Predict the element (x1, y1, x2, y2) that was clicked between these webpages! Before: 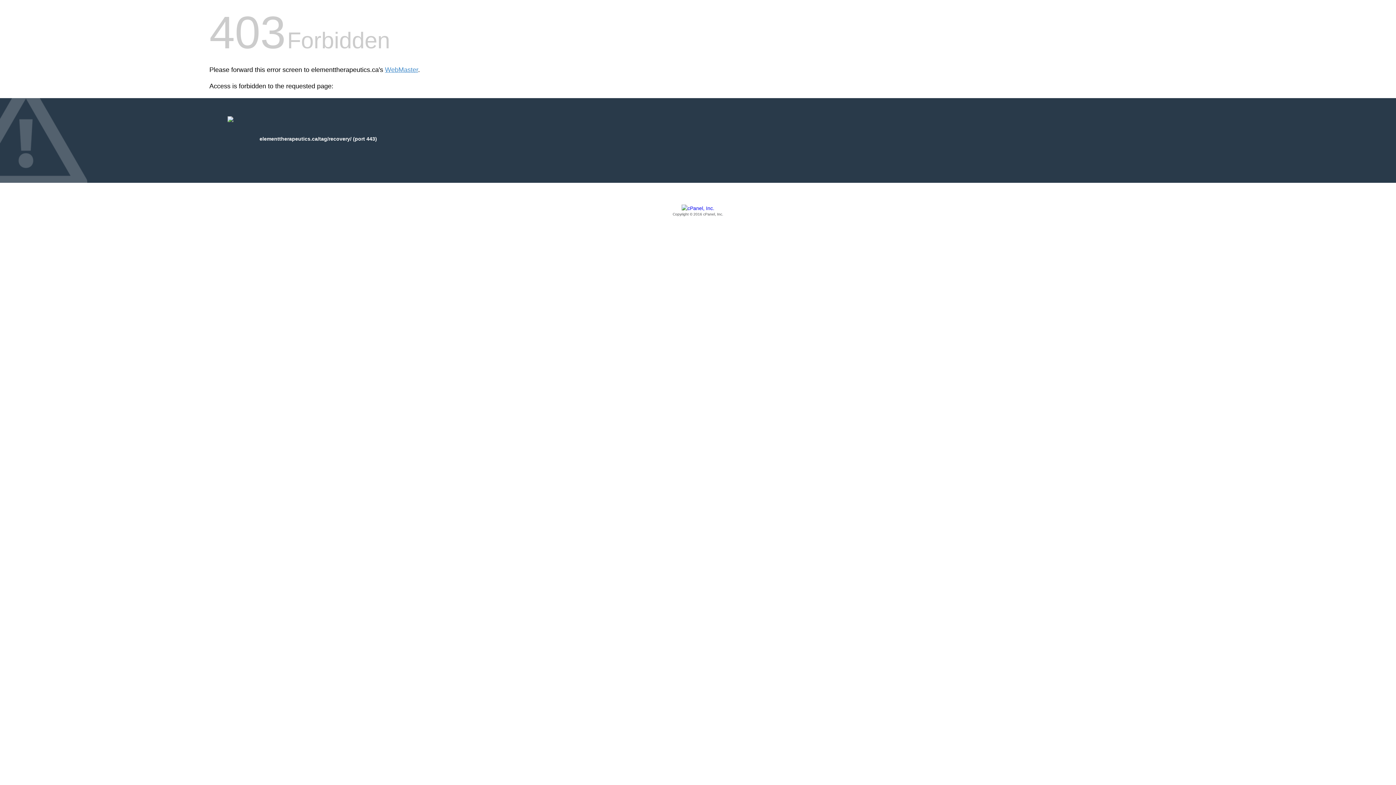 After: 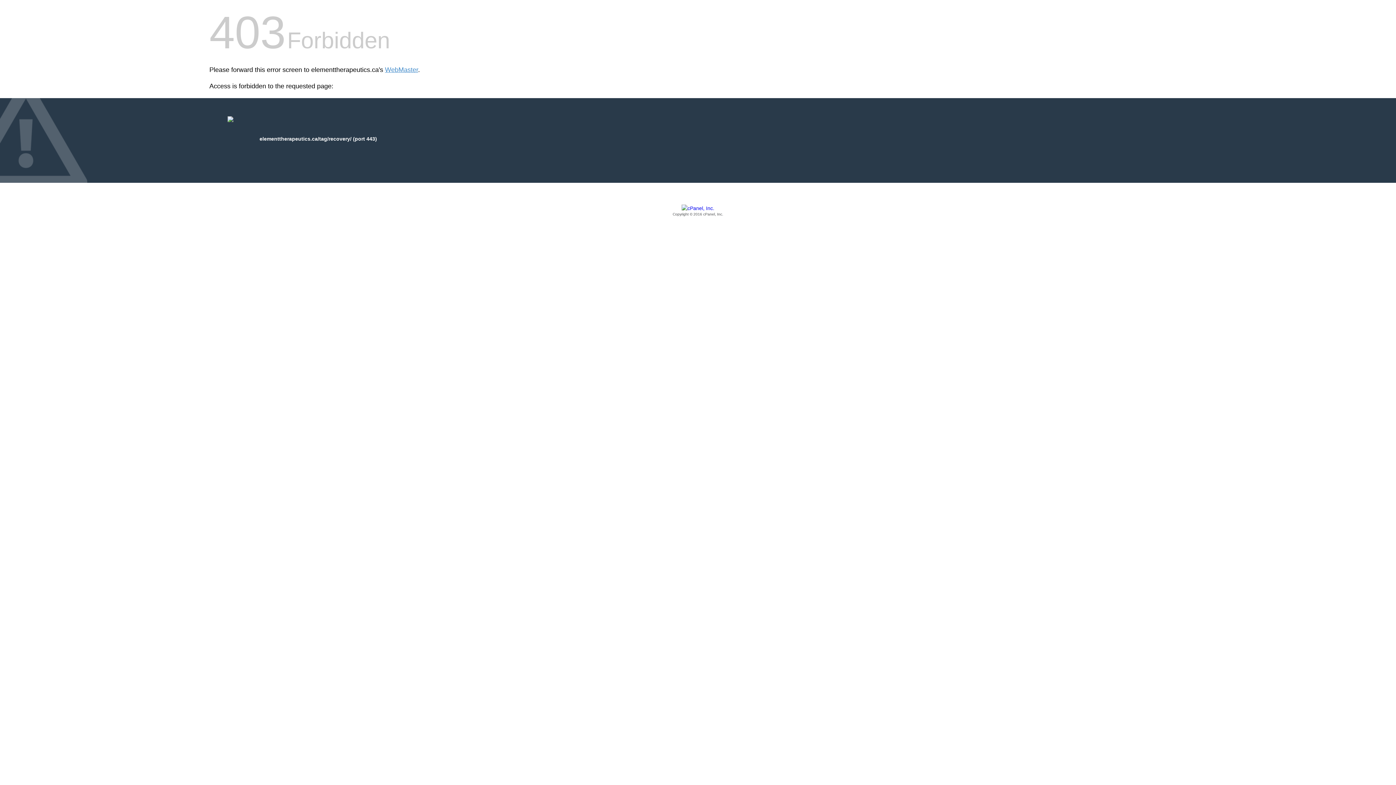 Action: label: Copyright © 2016 cPanel, Inc. bbox: (209, 205, 1186, 217)